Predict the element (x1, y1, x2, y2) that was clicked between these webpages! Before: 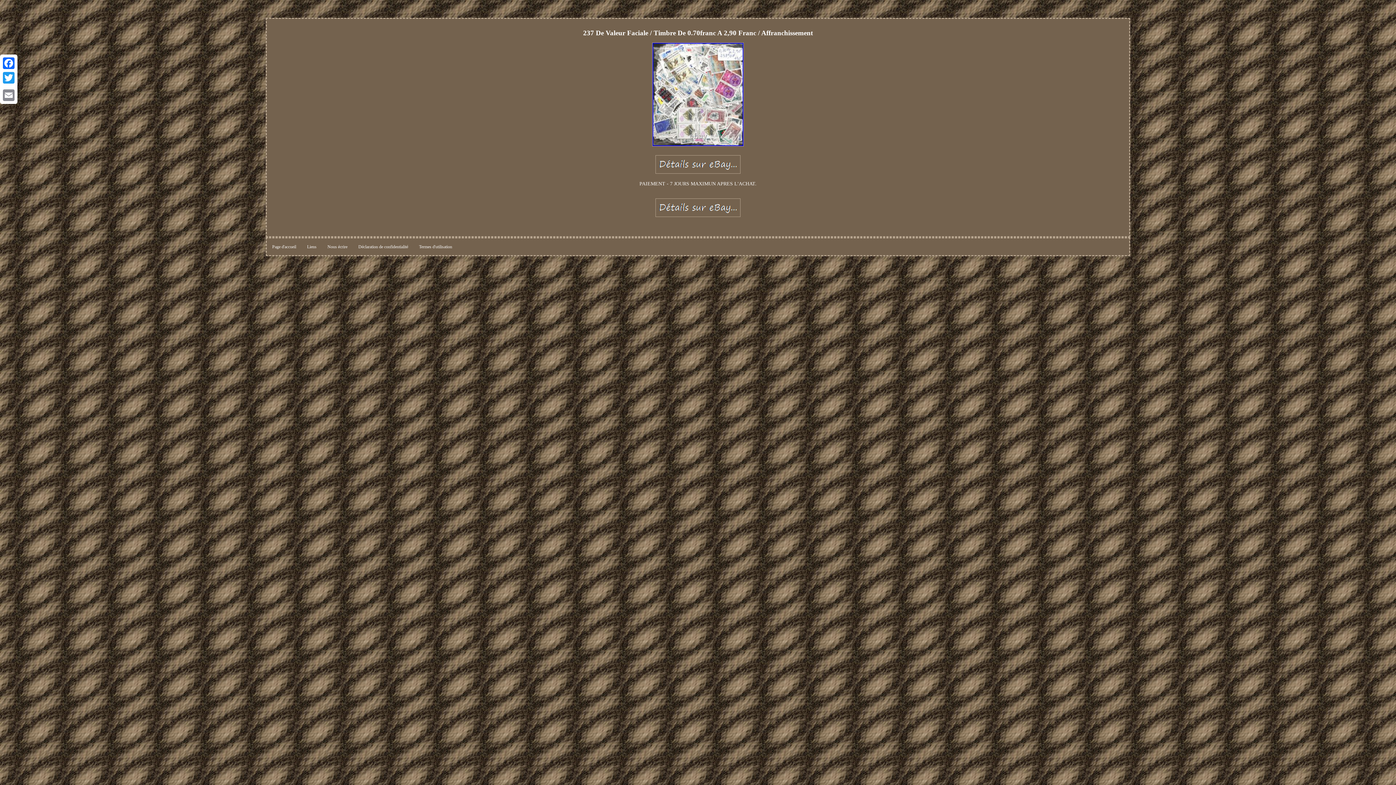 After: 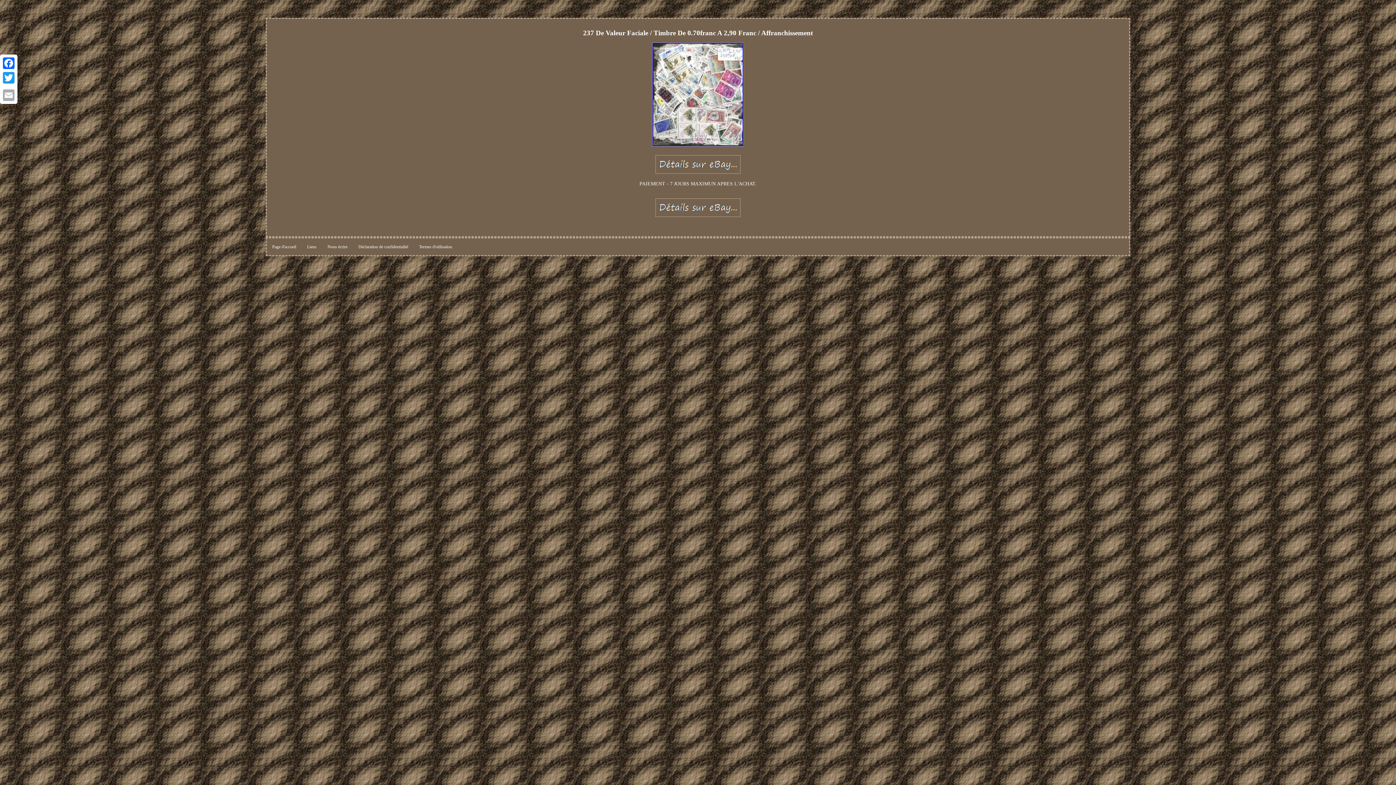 Action: label: Email bbox: (1, 88, 16, 102)